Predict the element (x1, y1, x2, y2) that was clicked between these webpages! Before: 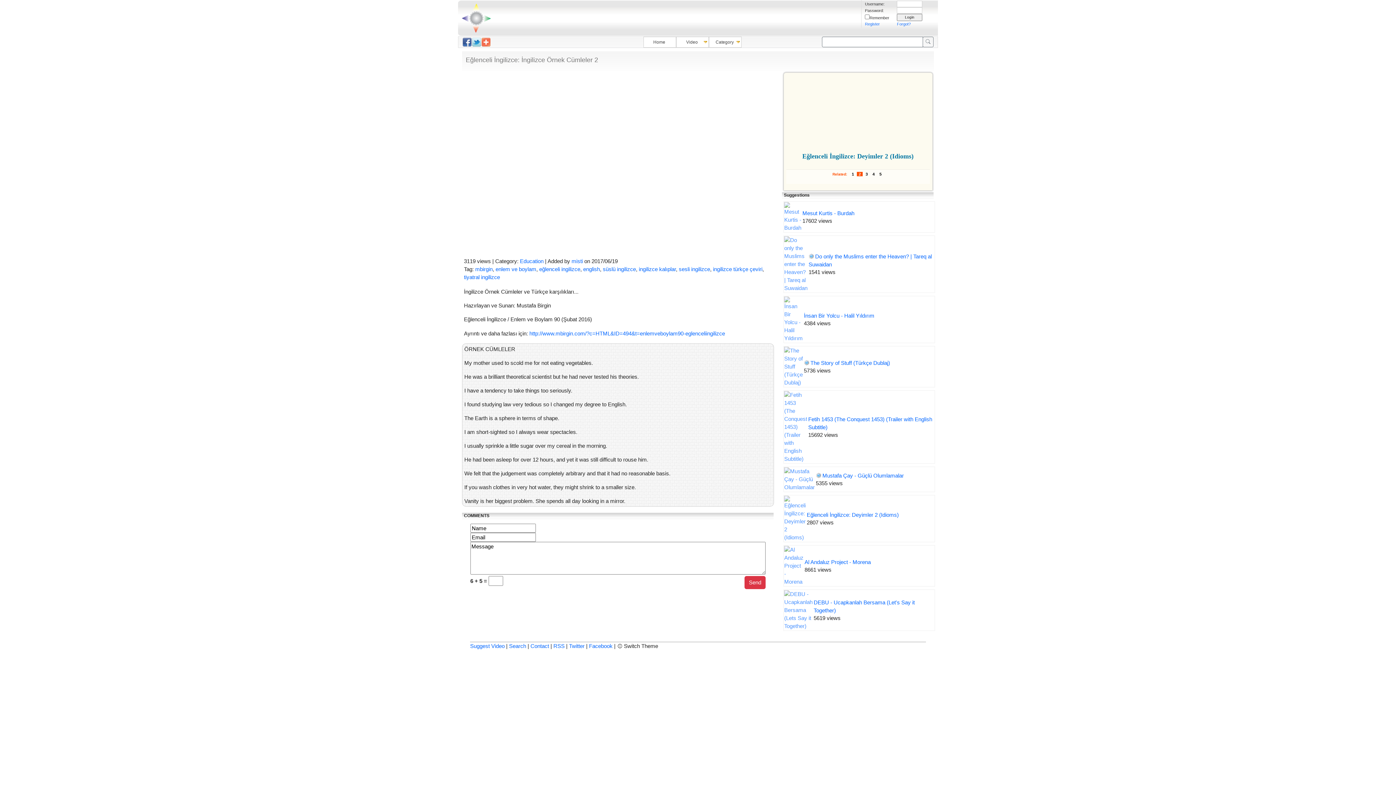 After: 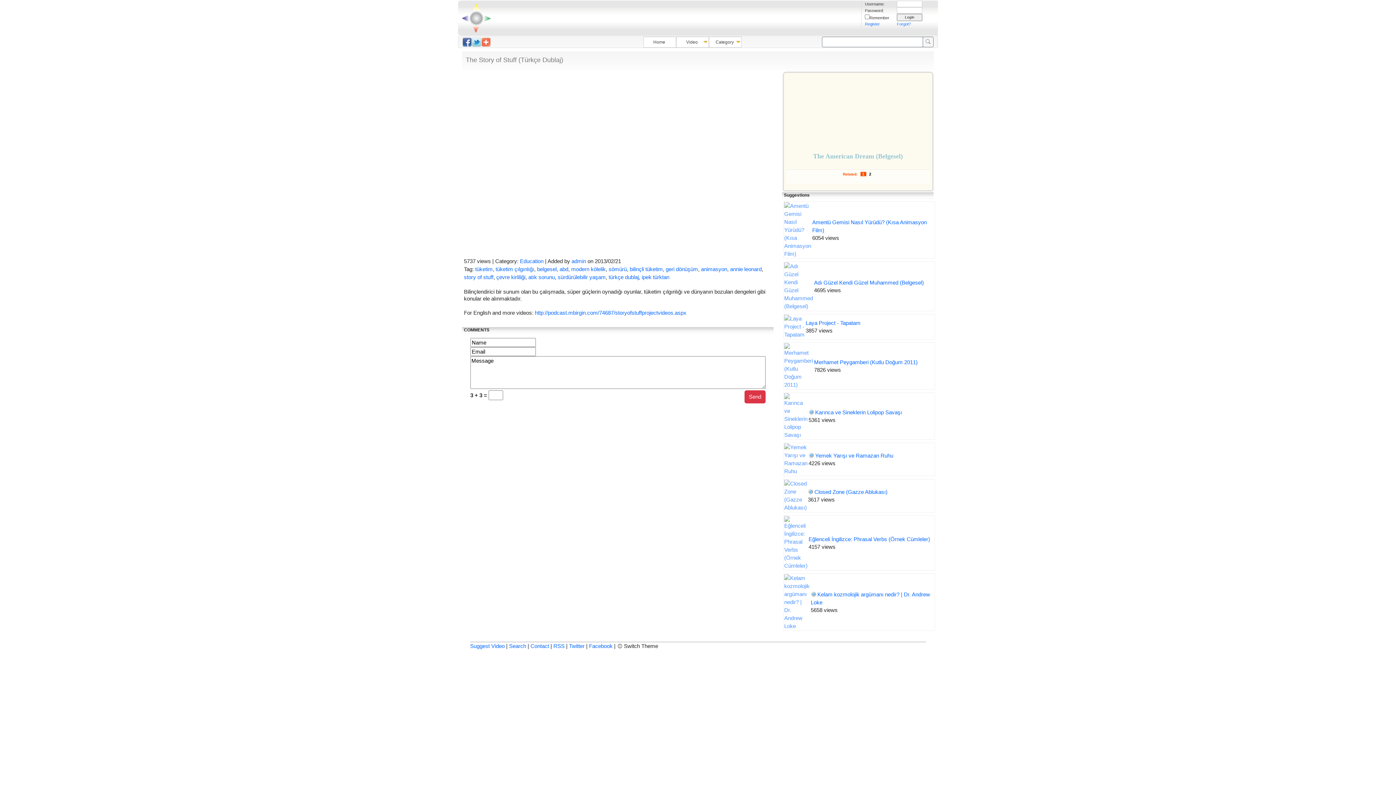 Action: label: The Story of Stuff (Türkçe Dublaj) bbox: (804, 360, 890, 366)